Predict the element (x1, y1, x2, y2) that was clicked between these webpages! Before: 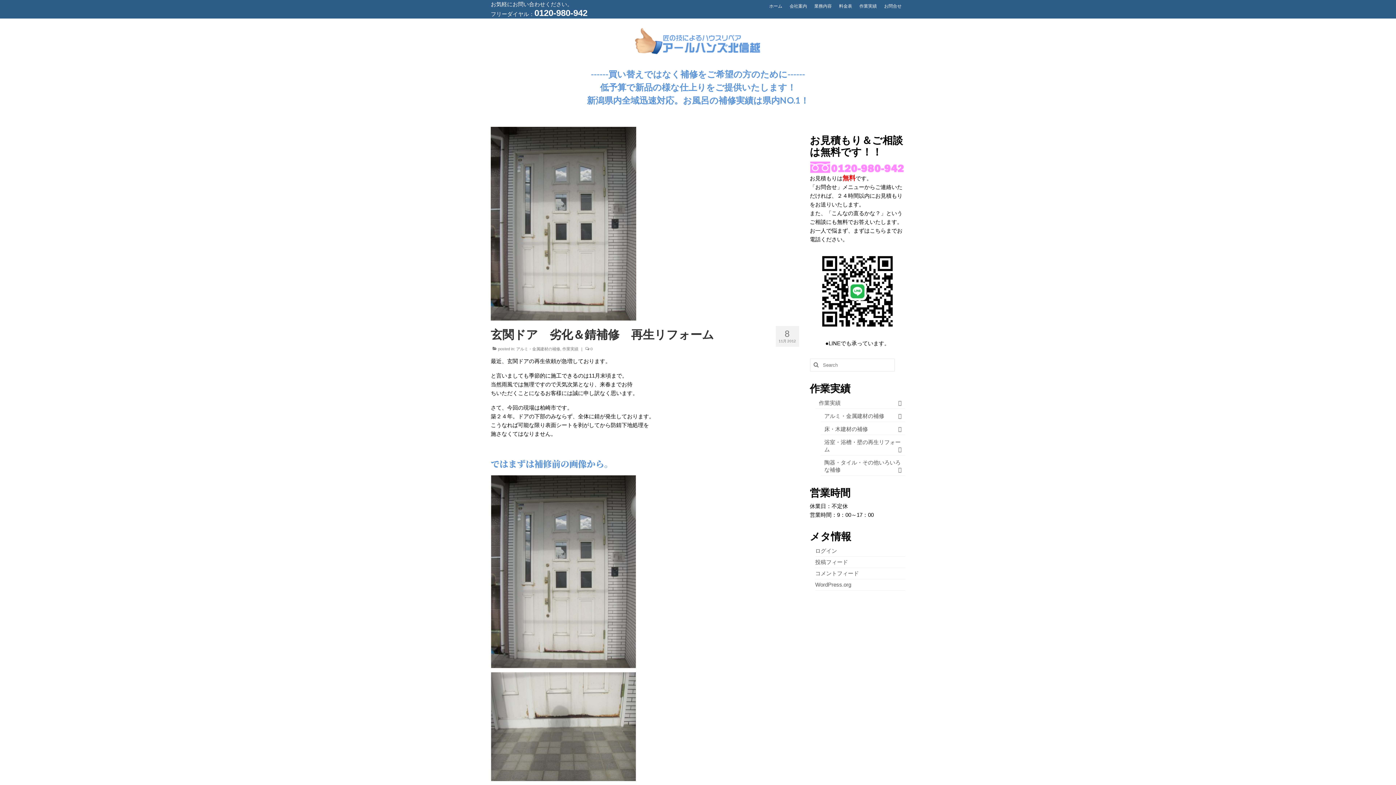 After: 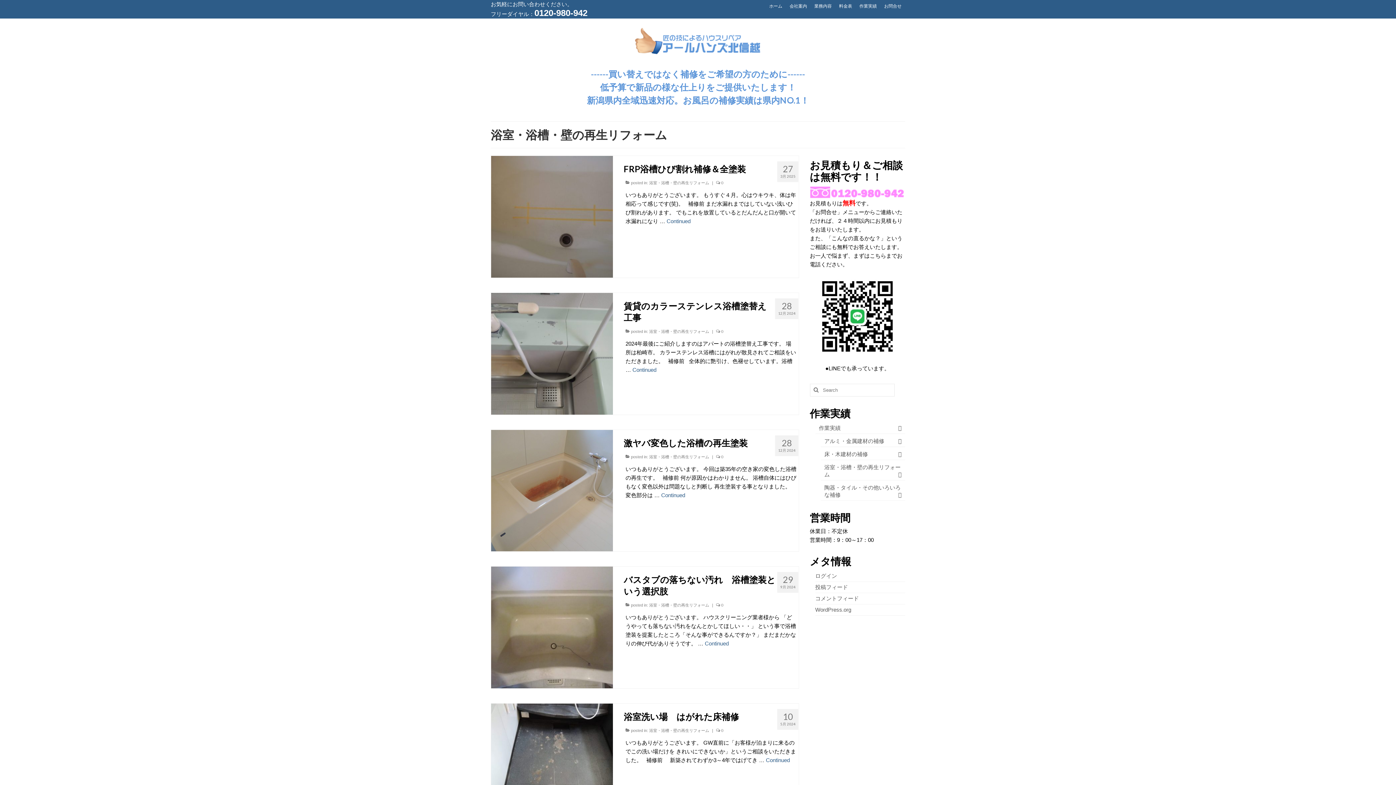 Action: label: 浴室・浴槽・壁の再生リフォーム bbox: (820, 437, 905, 455)